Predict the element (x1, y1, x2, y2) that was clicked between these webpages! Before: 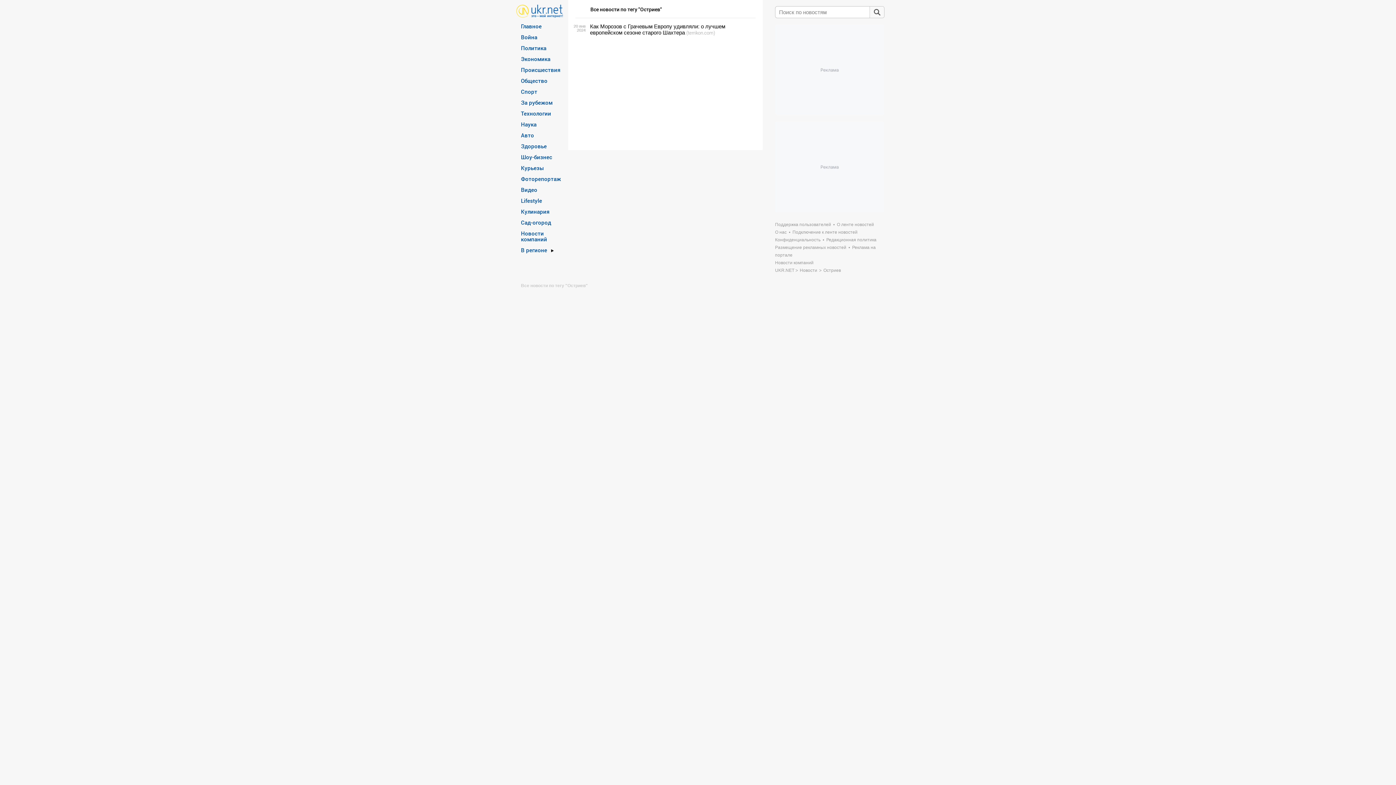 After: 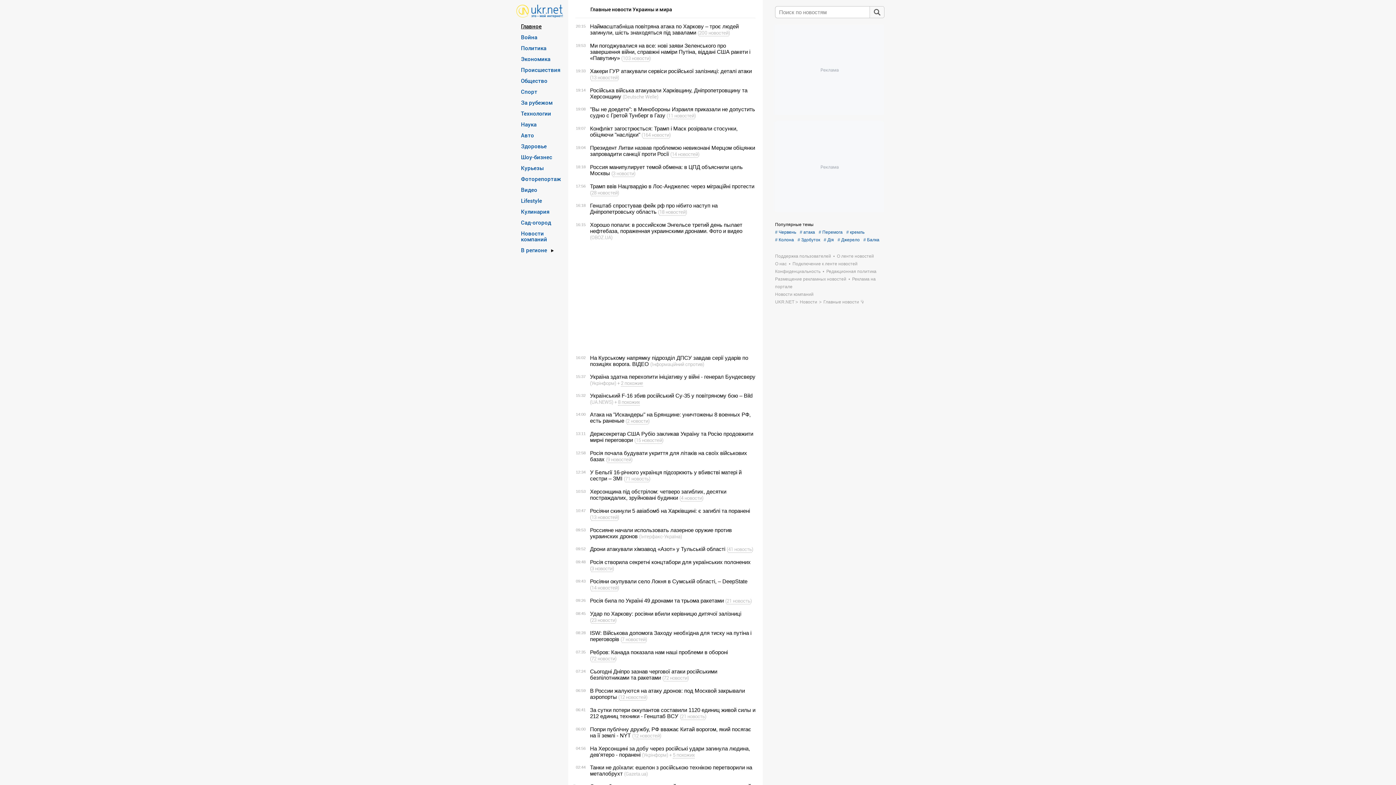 Action: label: Главное bbox: (521, 23, 541, 29)